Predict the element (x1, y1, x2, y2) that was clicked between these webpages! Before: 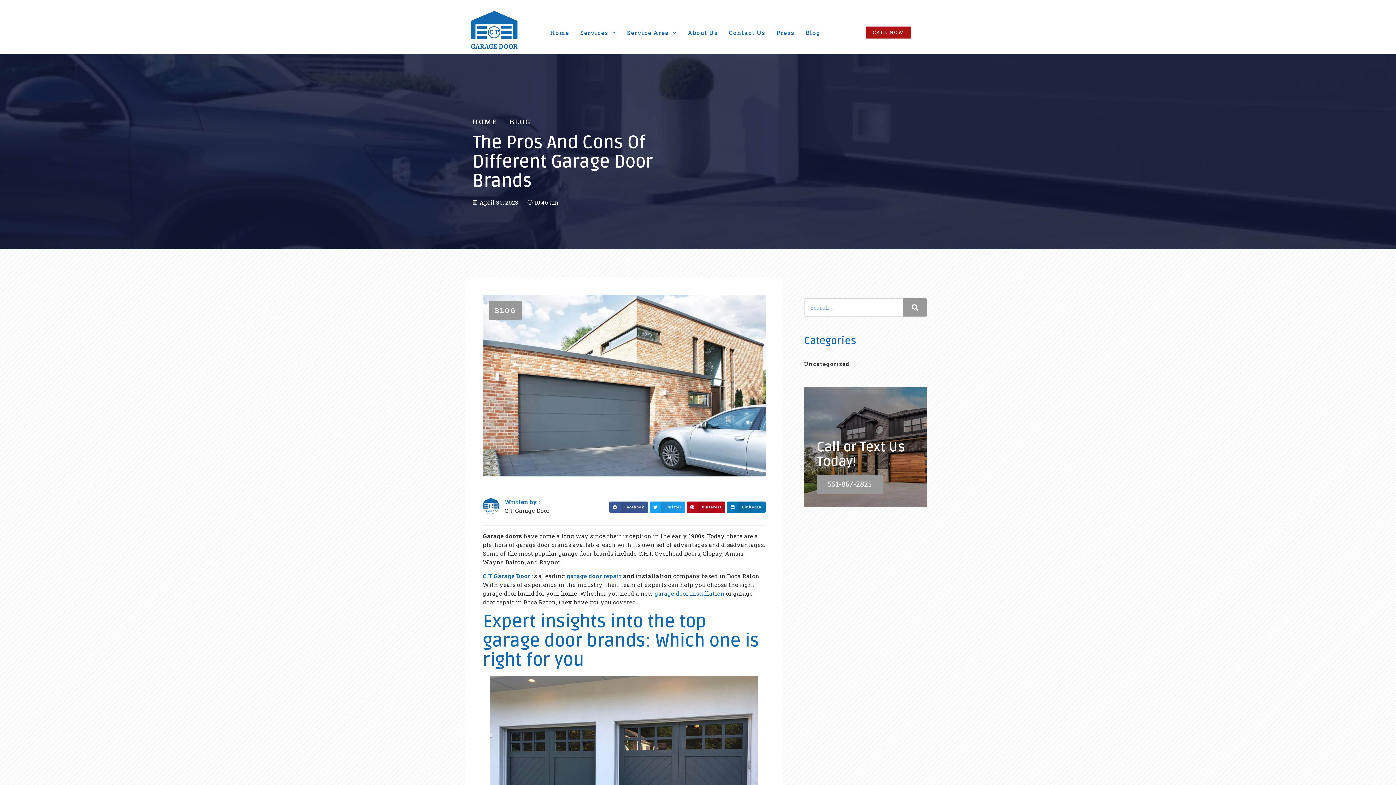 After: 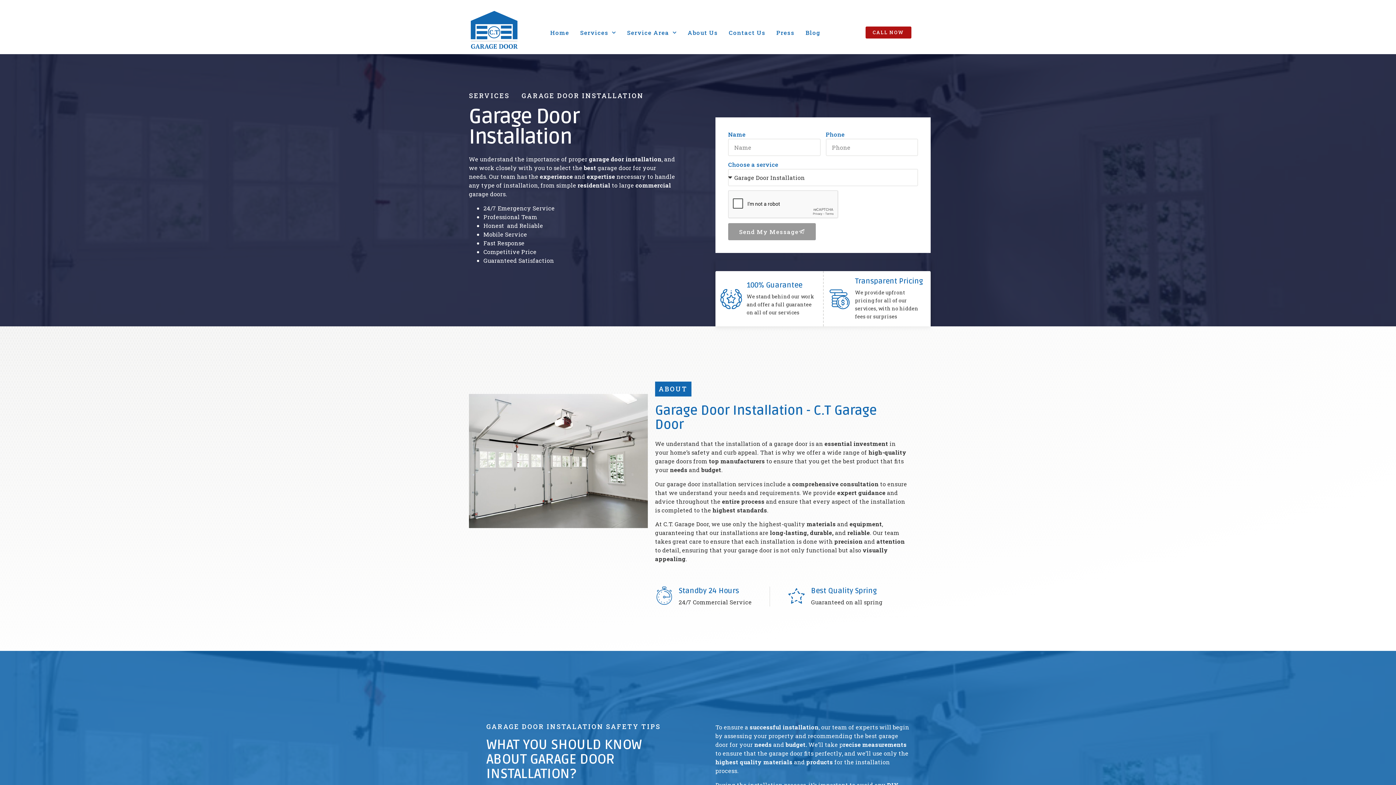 Action: label: garage door installation bbox: (654, 589, 724, 597)